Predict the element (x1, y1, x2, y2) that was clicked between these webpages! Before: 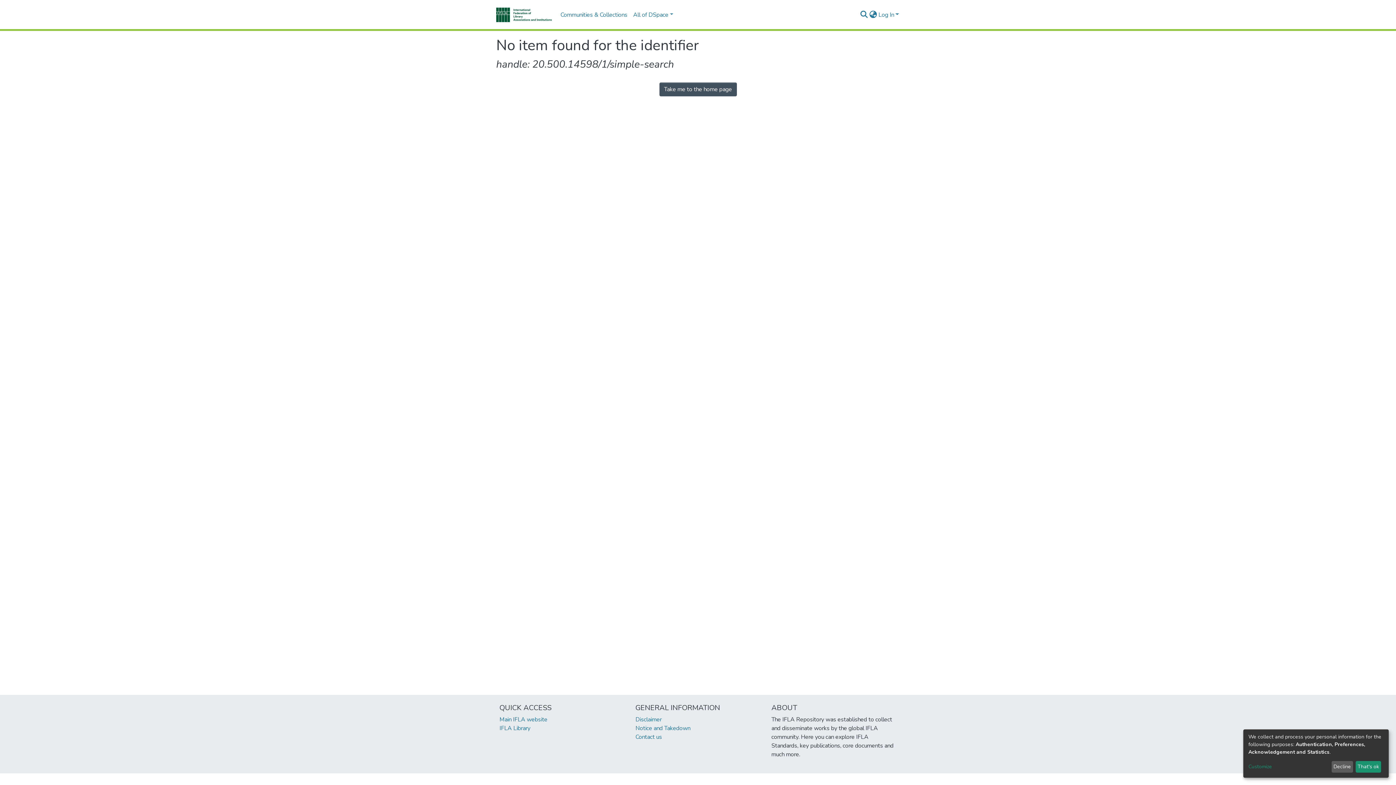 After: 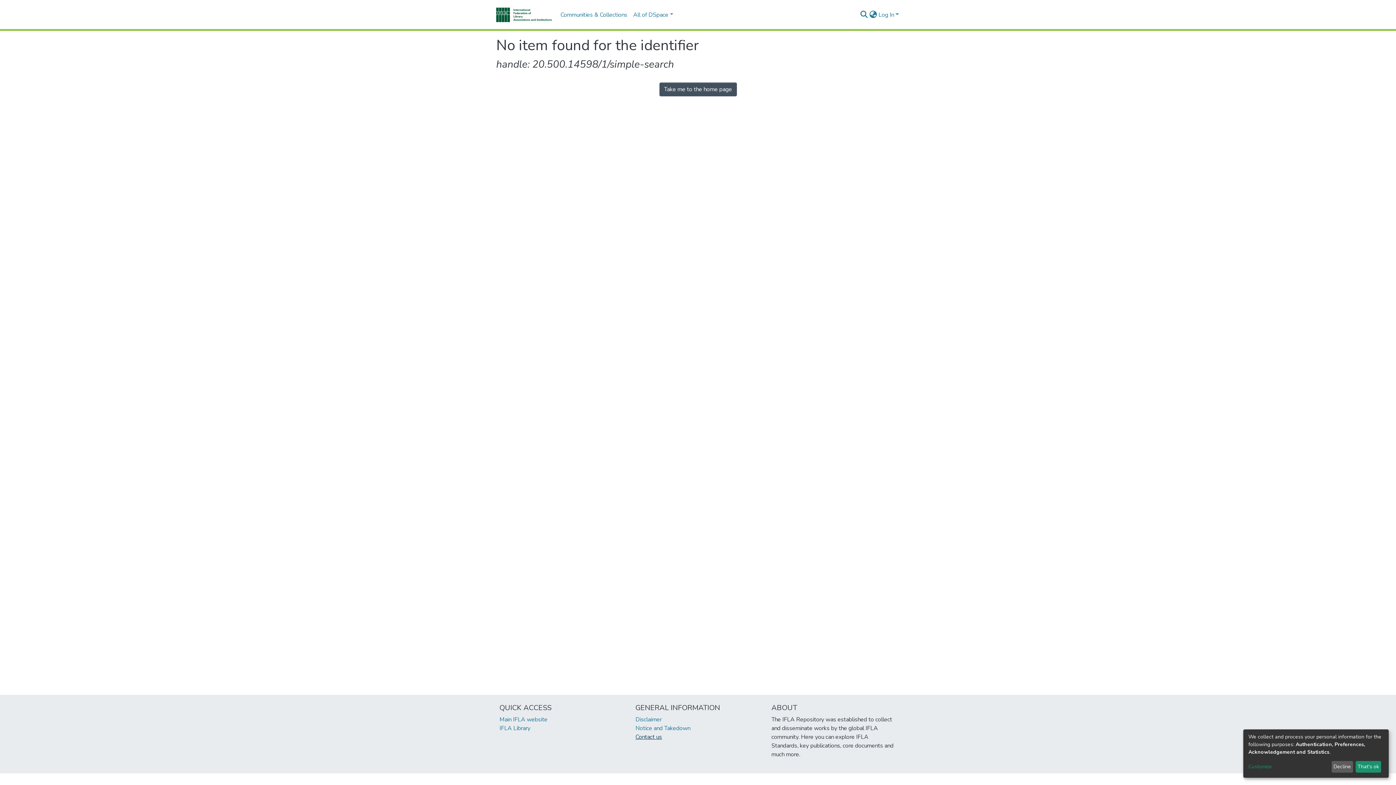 Action: label: Contact us bbox: (635, 733, 662, 741)